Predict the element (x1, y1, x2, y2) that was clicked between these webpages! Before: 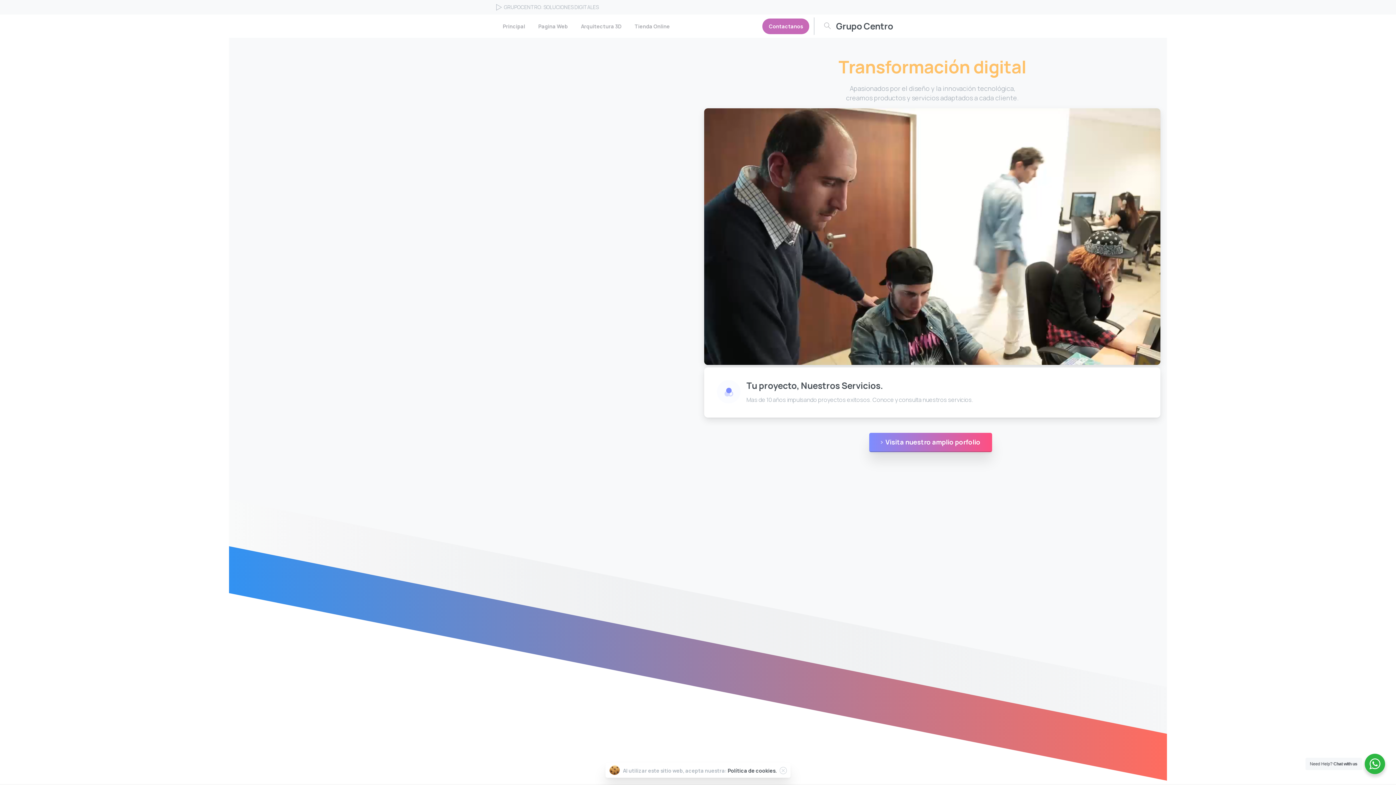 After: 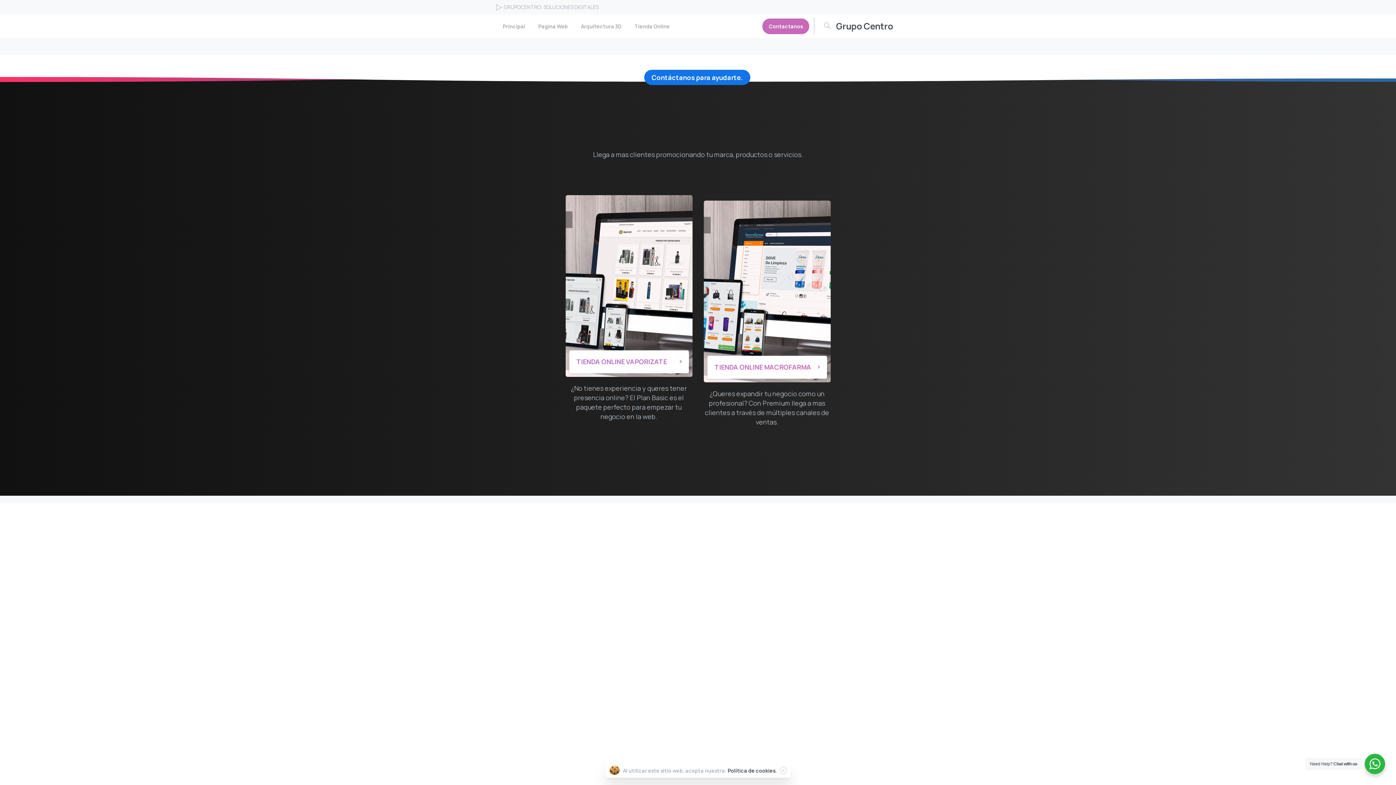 Action: label: Tienda Online bbox: (631, 18, 672, 34)